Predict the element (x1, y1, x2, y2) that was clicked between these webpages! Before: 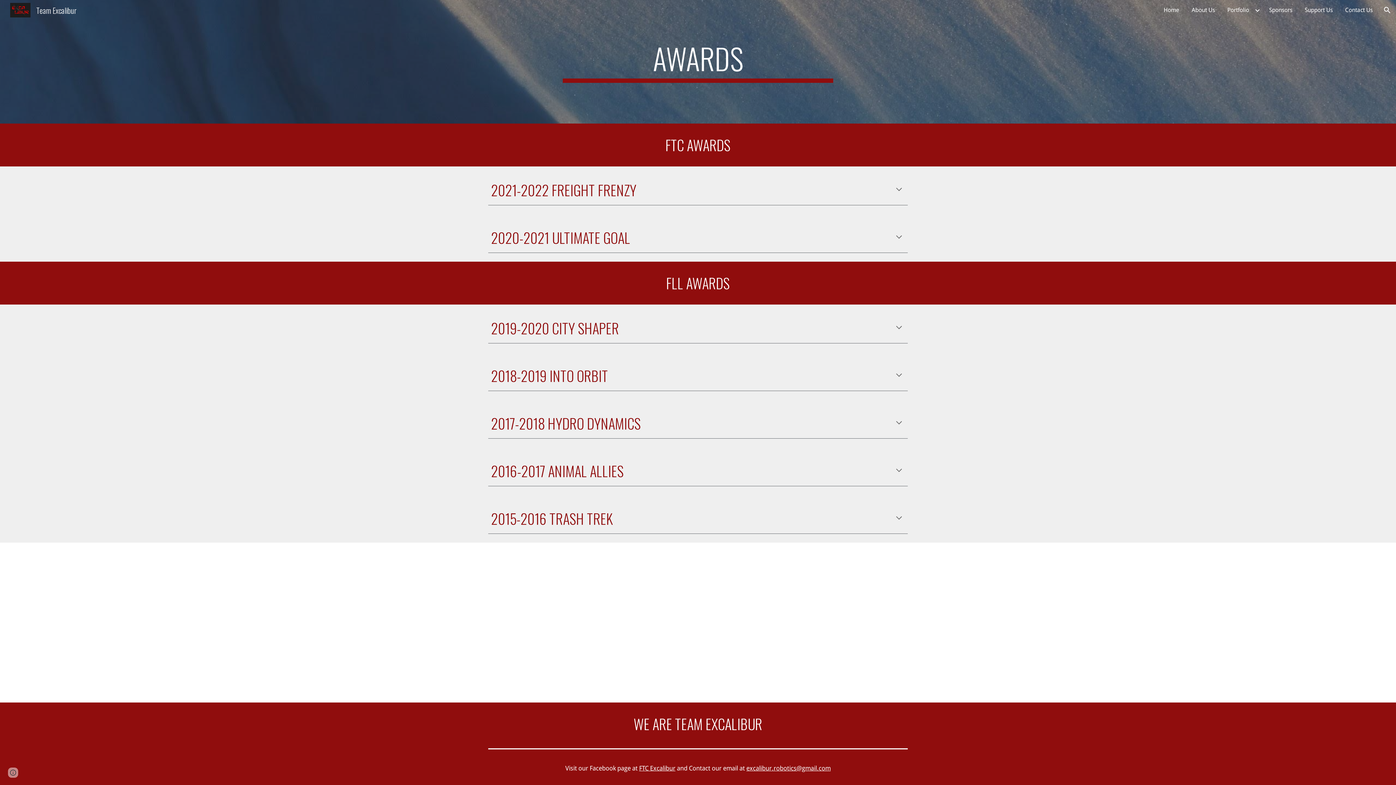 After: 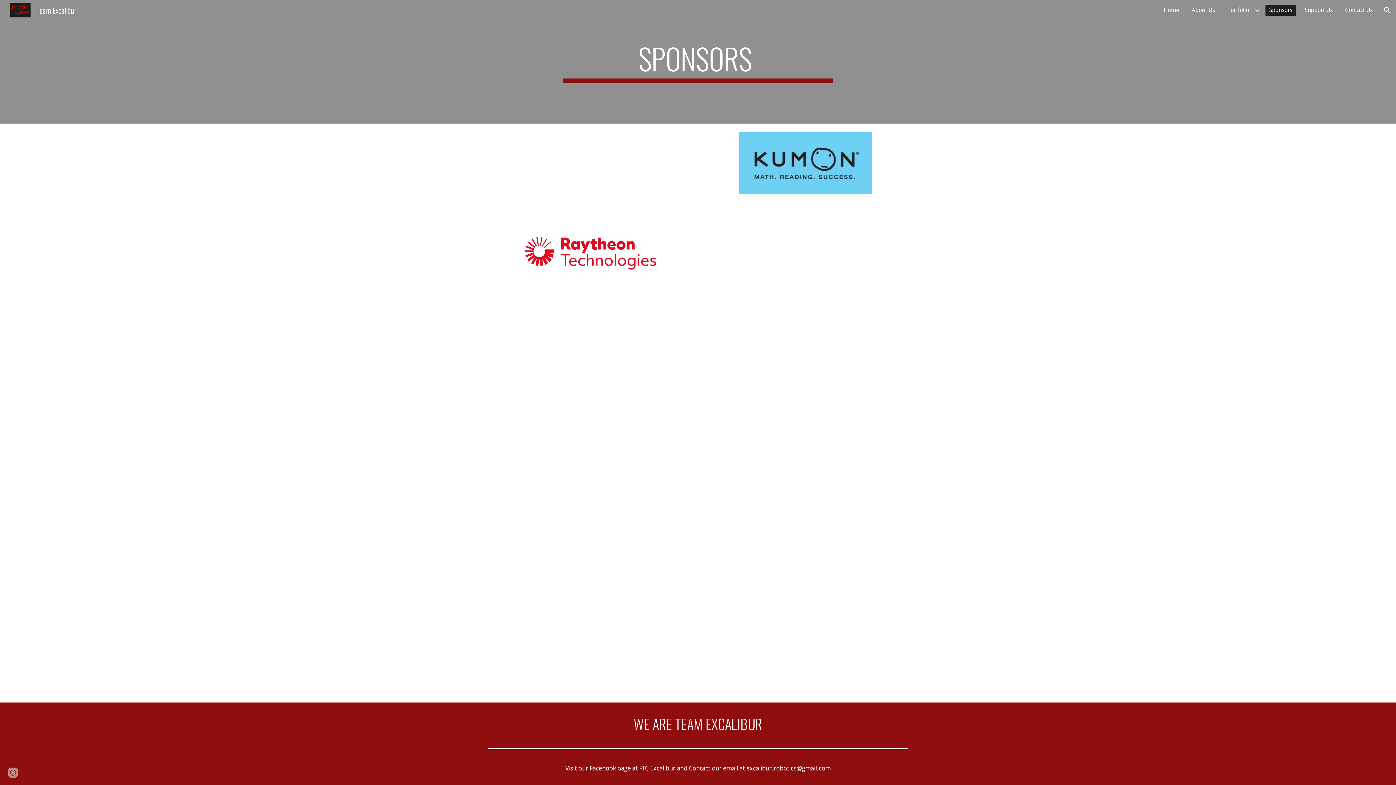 Action: label: Sponsors bbox: (1265, 4, 1296, 15)